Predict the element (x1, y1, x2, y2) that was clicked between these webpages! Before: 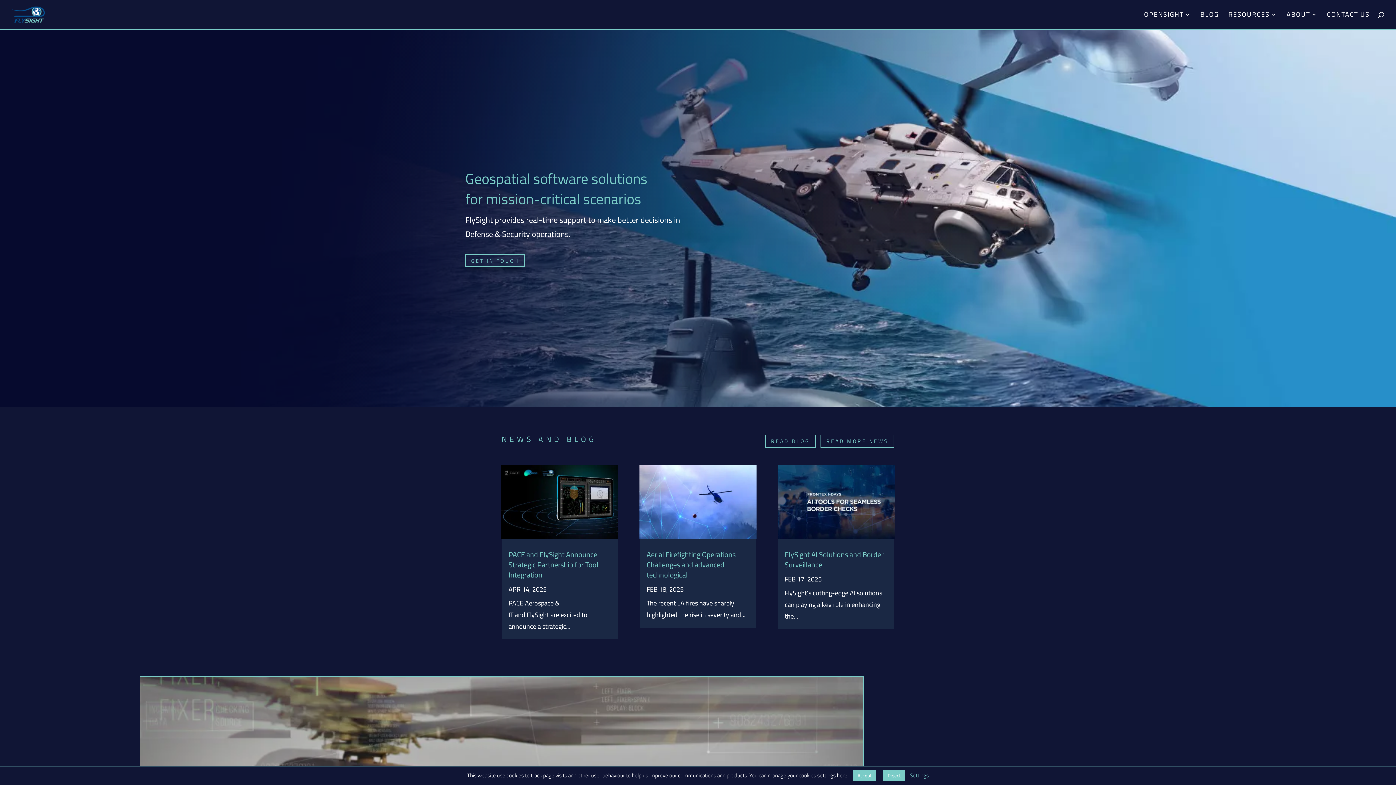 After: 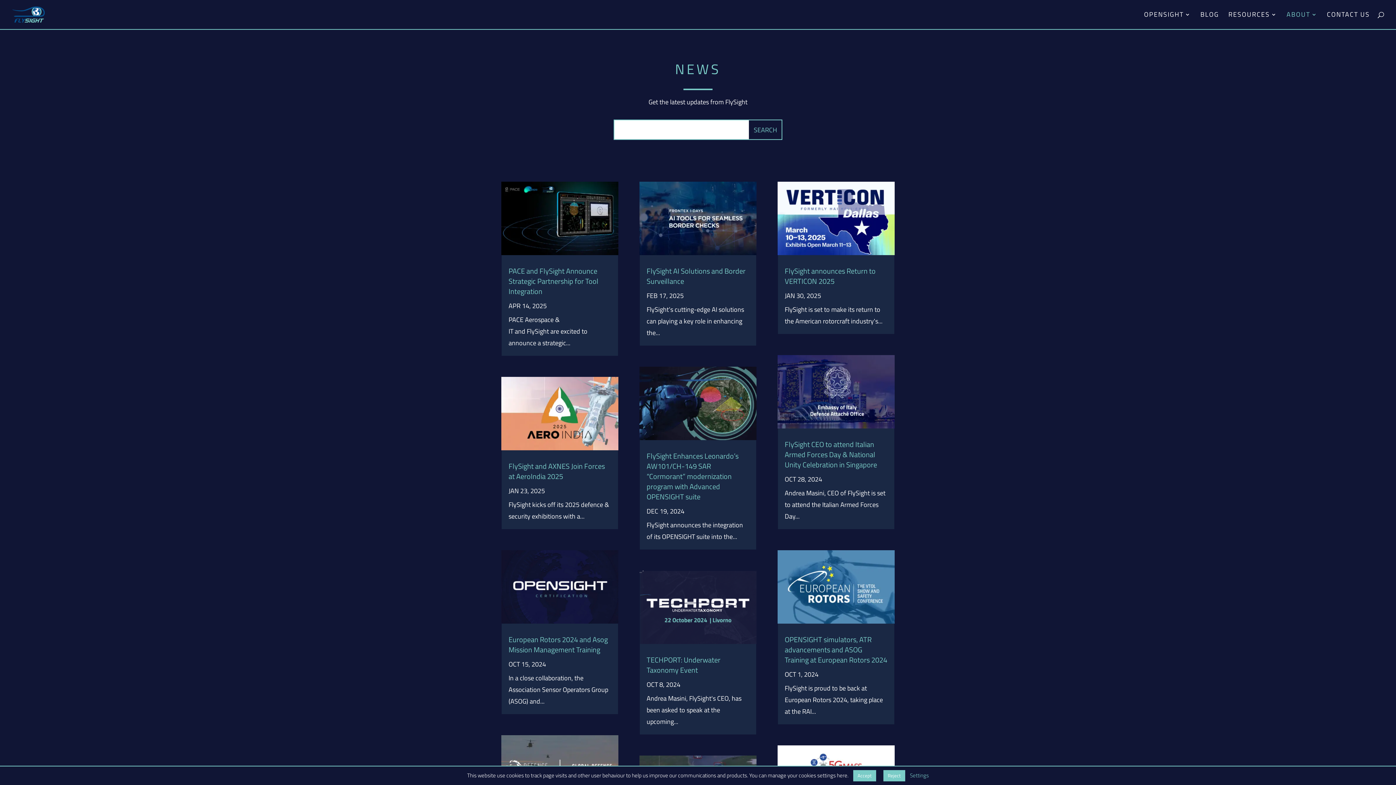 Action: bbox: (820, 434, 894, 447) label: READ MORE NEWS